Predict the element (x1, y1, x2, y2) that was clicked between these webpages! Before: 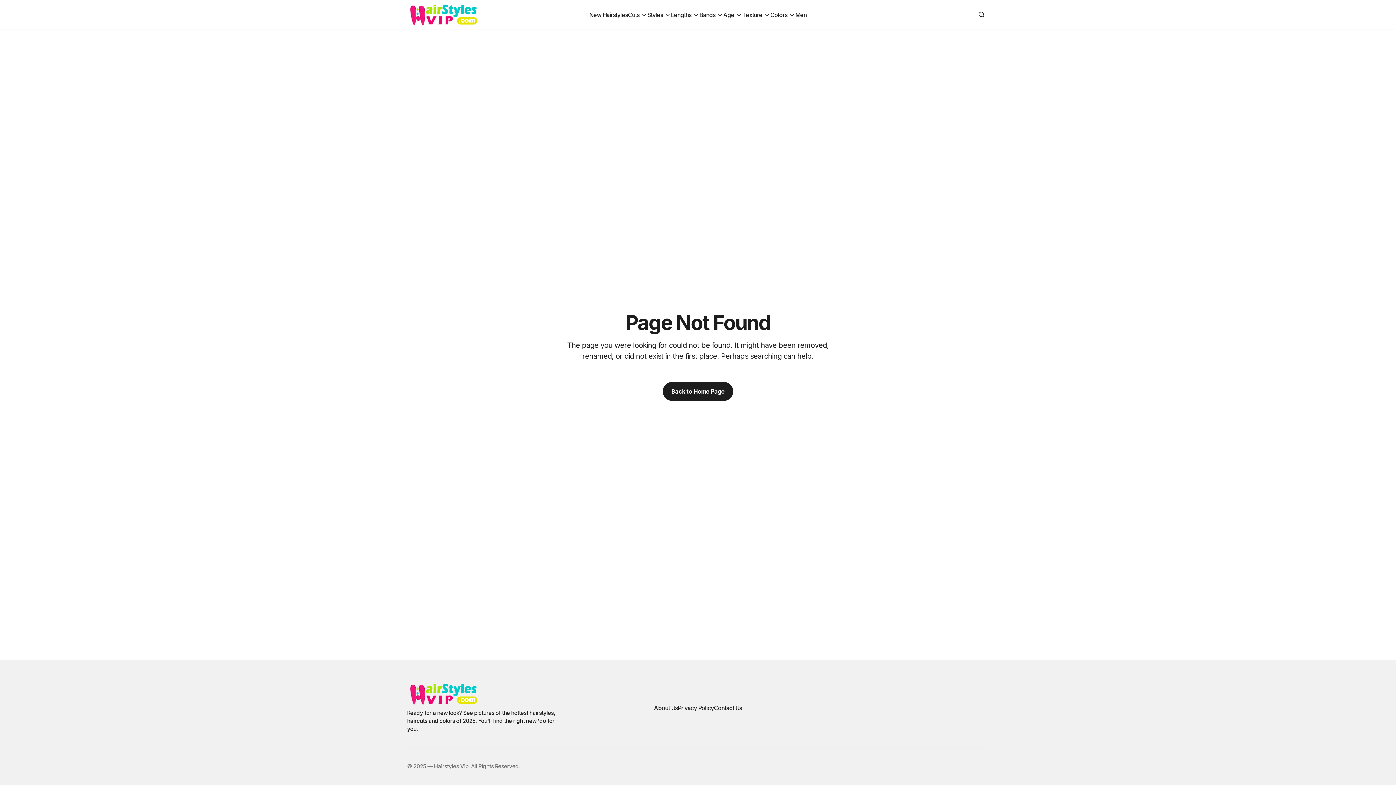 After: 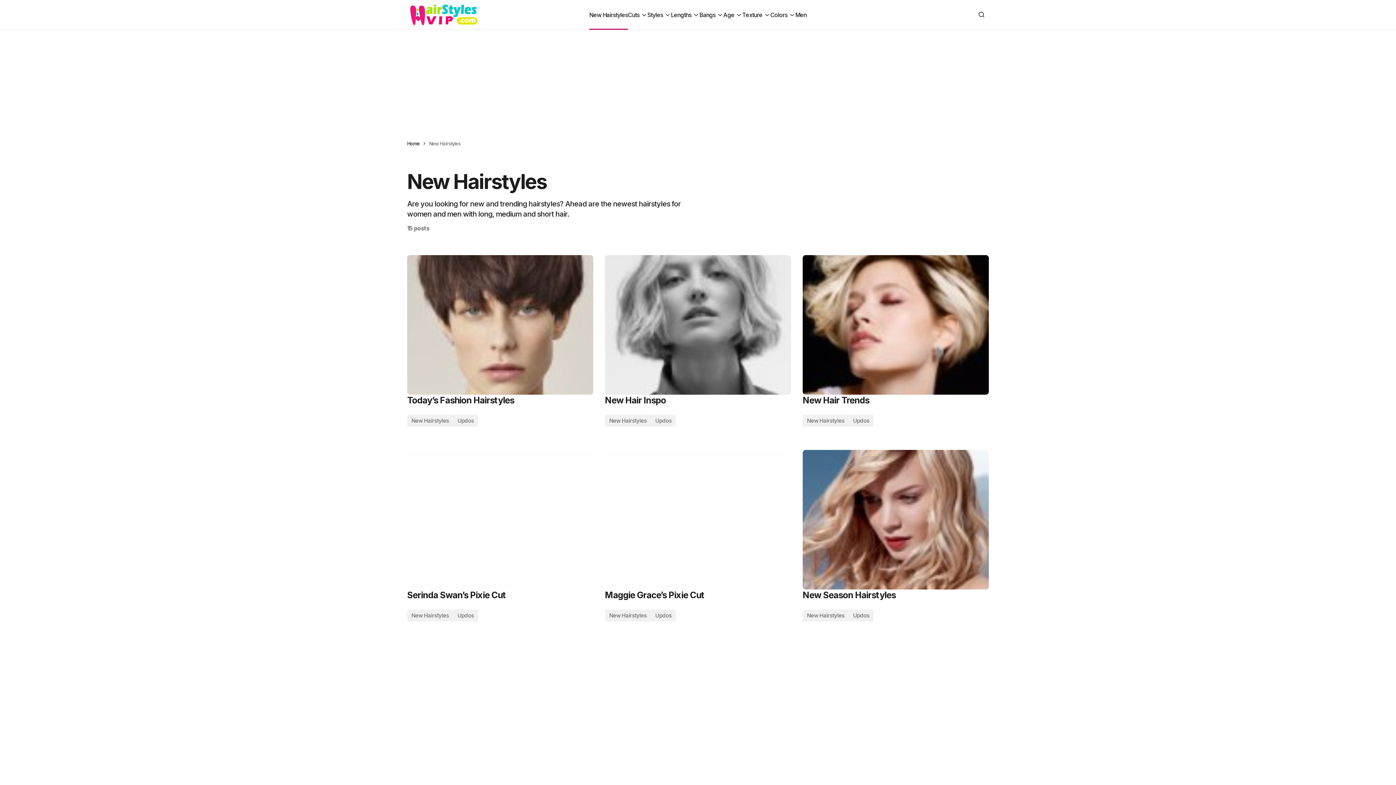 Action: bbox: (589, 0, 628, 29) label: New Hairstyles